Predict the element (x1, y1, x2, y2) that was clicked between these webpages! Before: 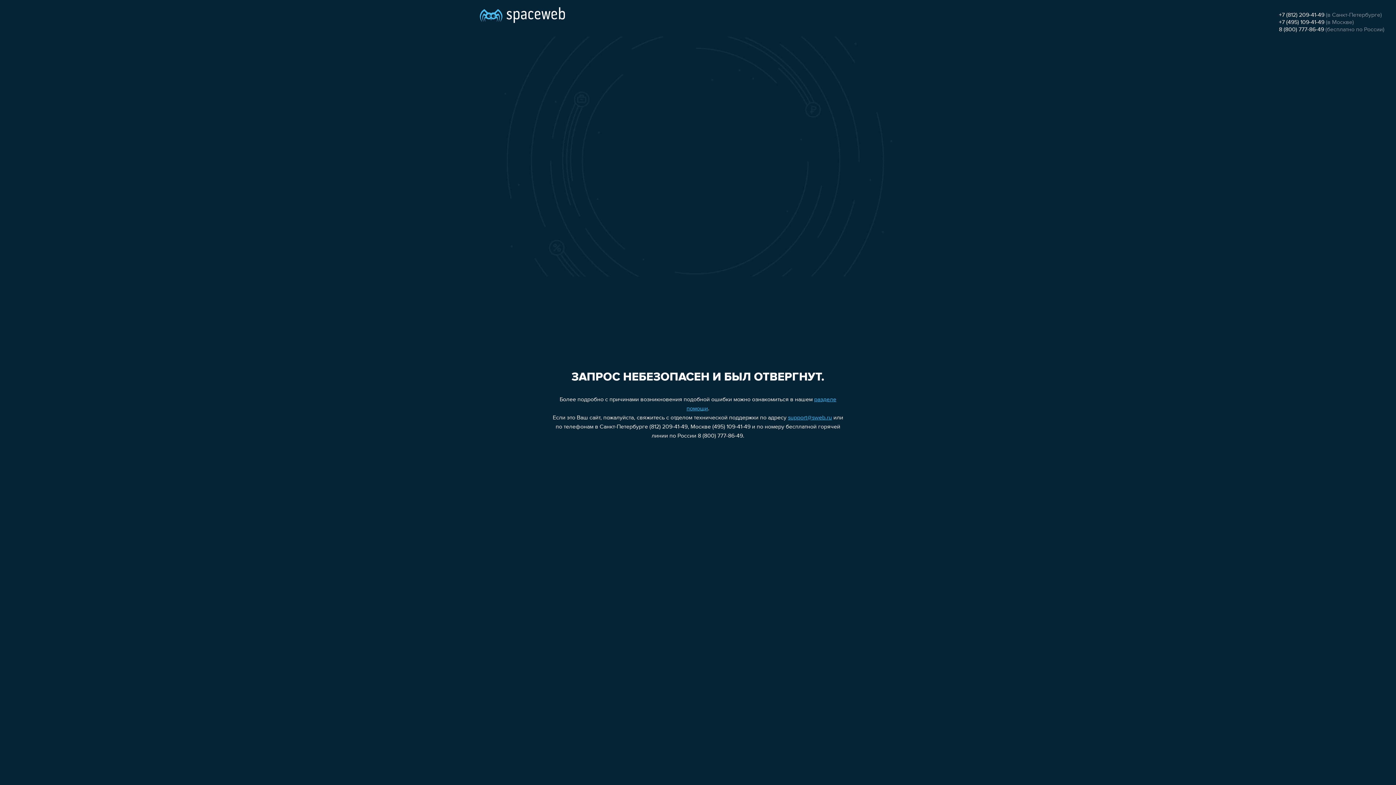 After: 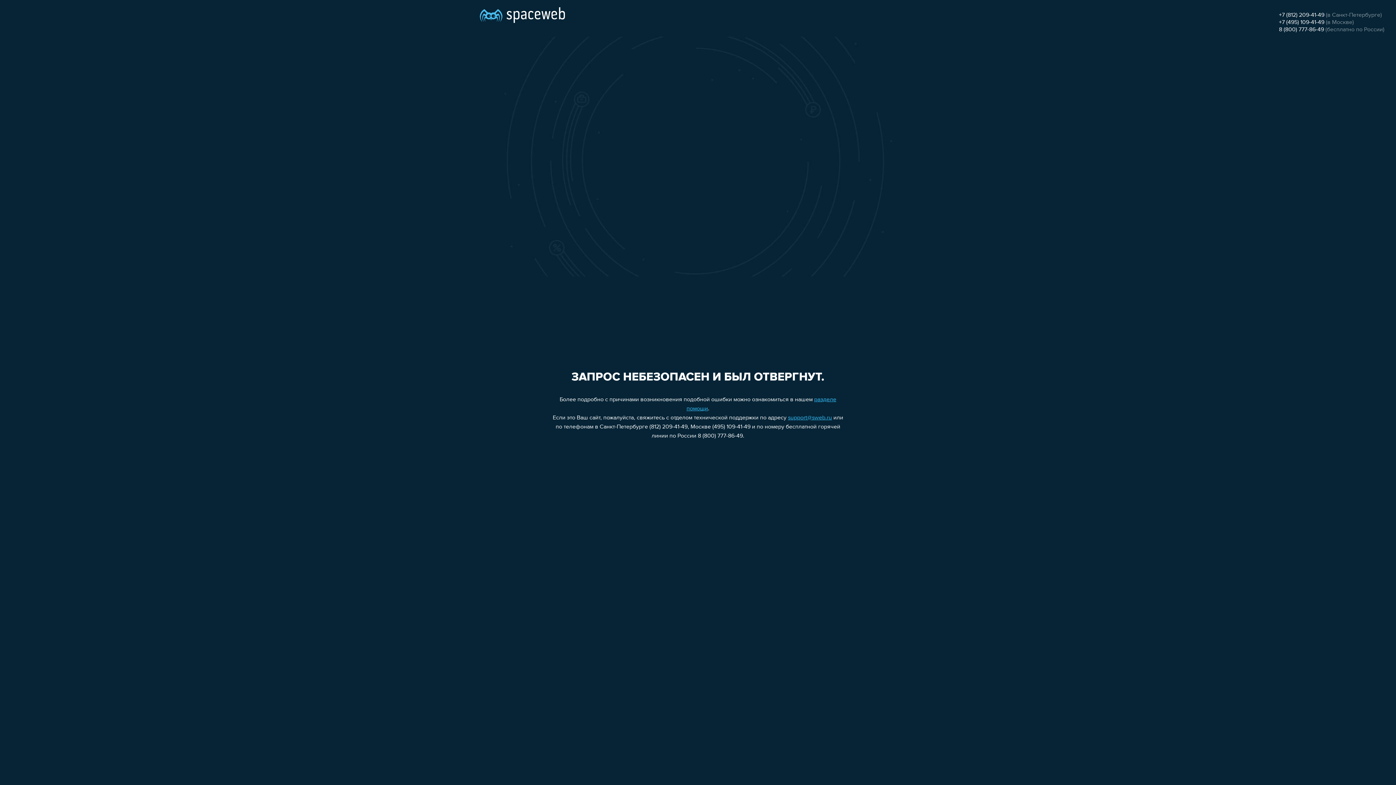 Action: bbox: (1279, 12, 1324, 18) label: +7 (812) 209-41-49